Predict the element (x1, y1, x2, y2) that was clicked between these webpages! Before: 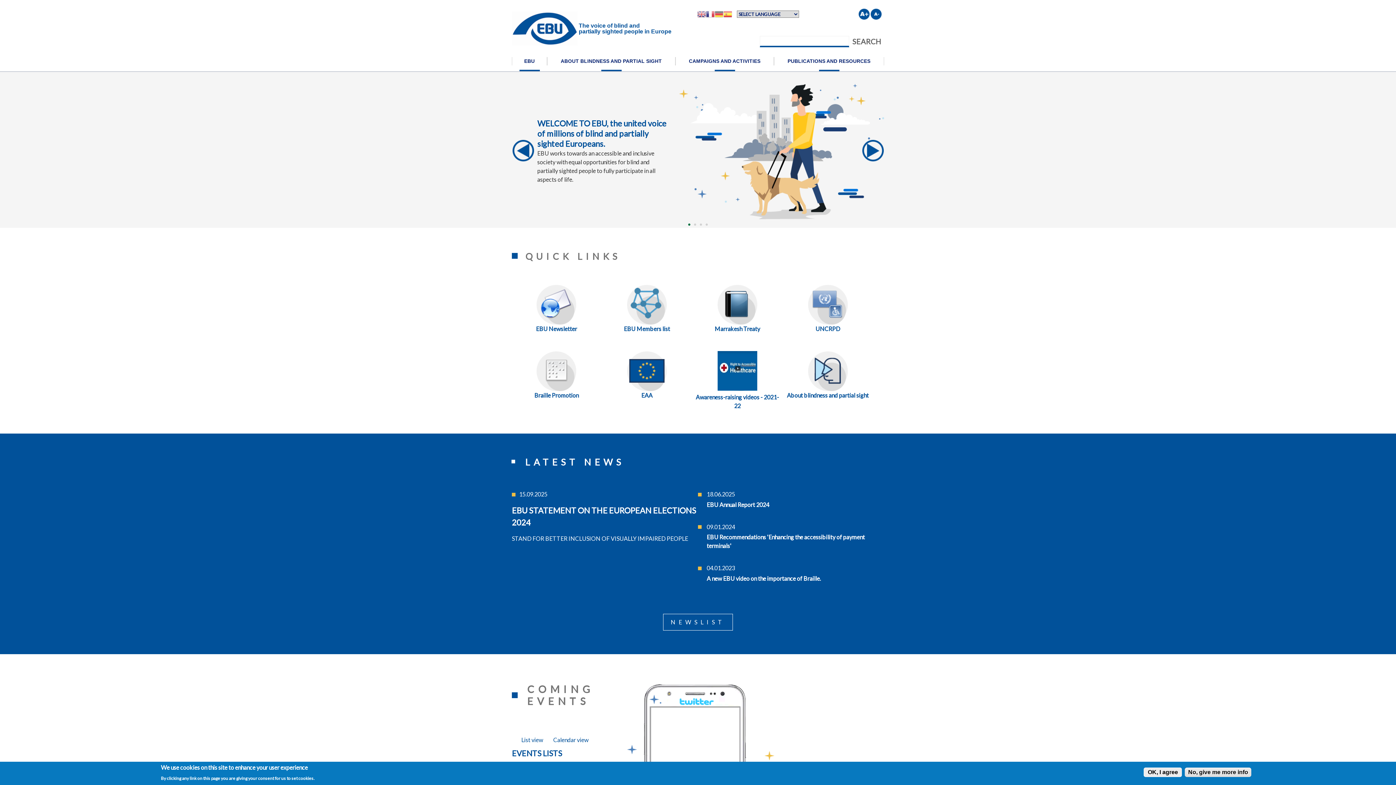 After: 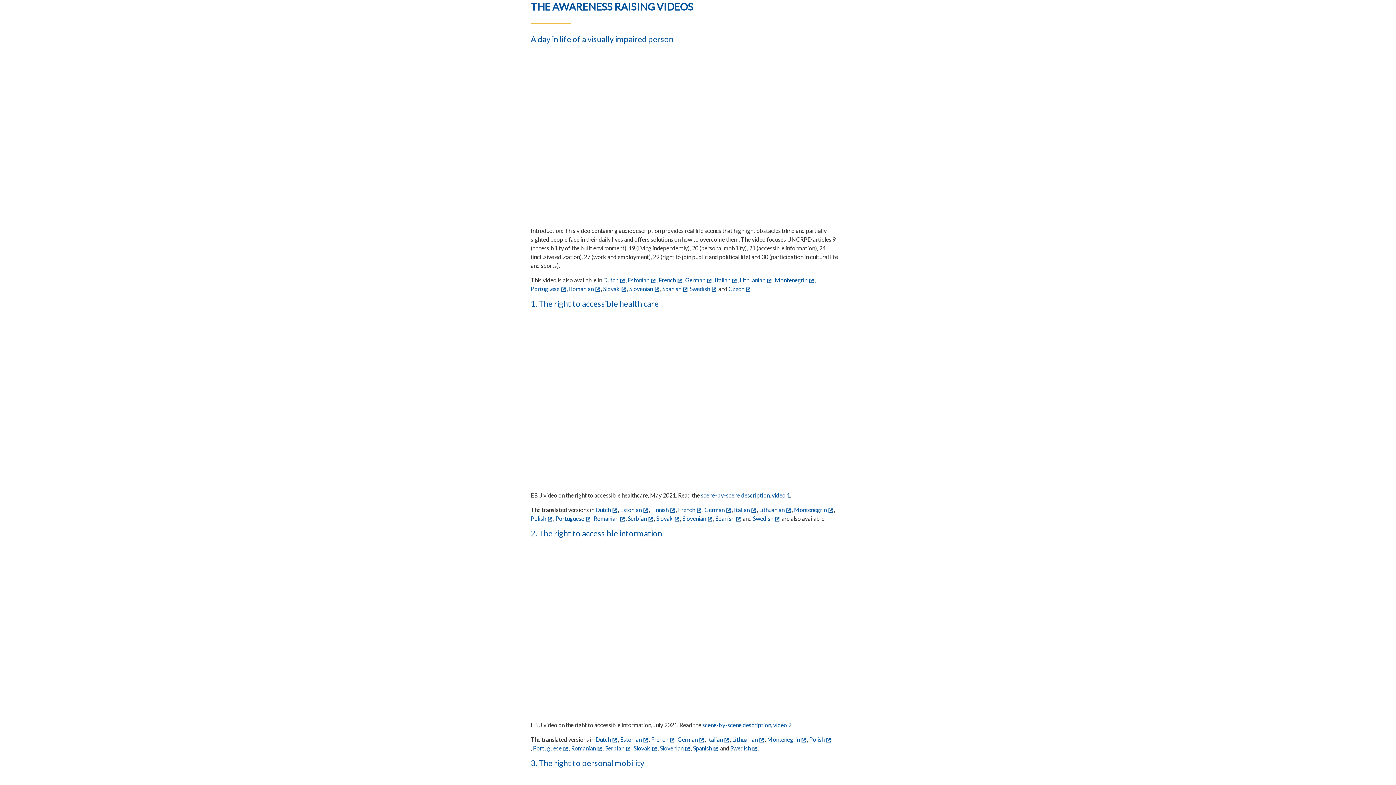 Action: label: Awareness-raising videos - 2021-22 bbox: (692, 385, 782, 410)